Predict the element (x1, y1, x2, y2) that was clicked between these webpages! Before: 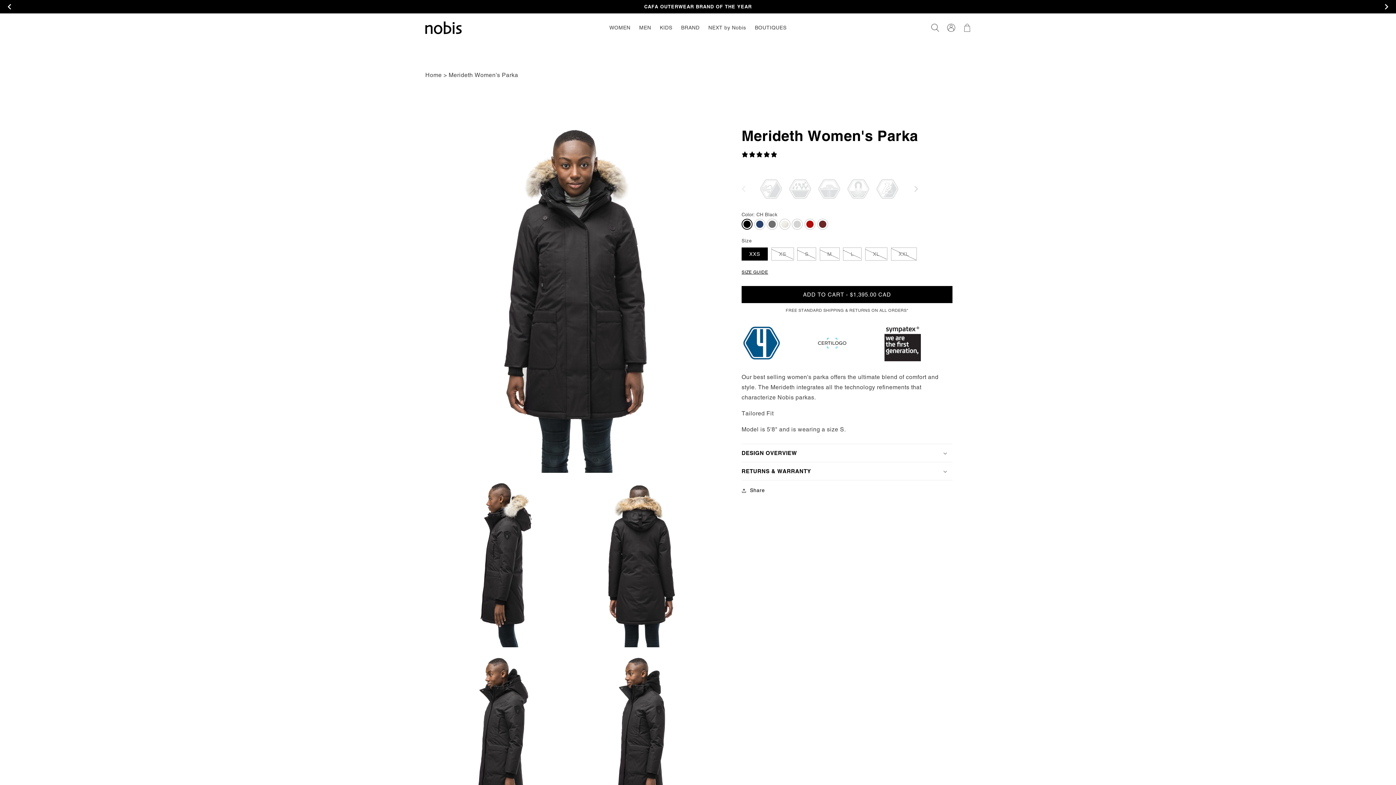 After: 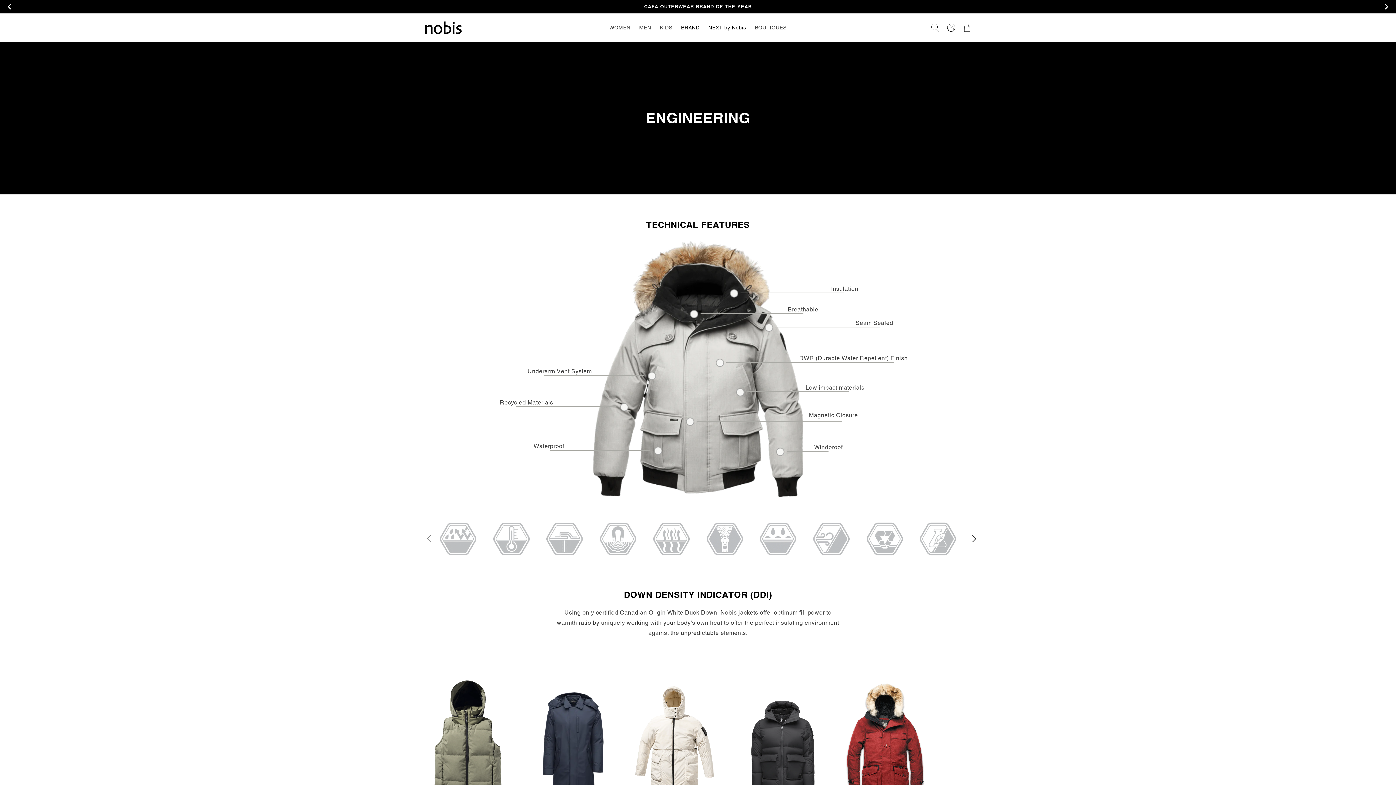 Action: bbox: (884, 325, 951, 361)